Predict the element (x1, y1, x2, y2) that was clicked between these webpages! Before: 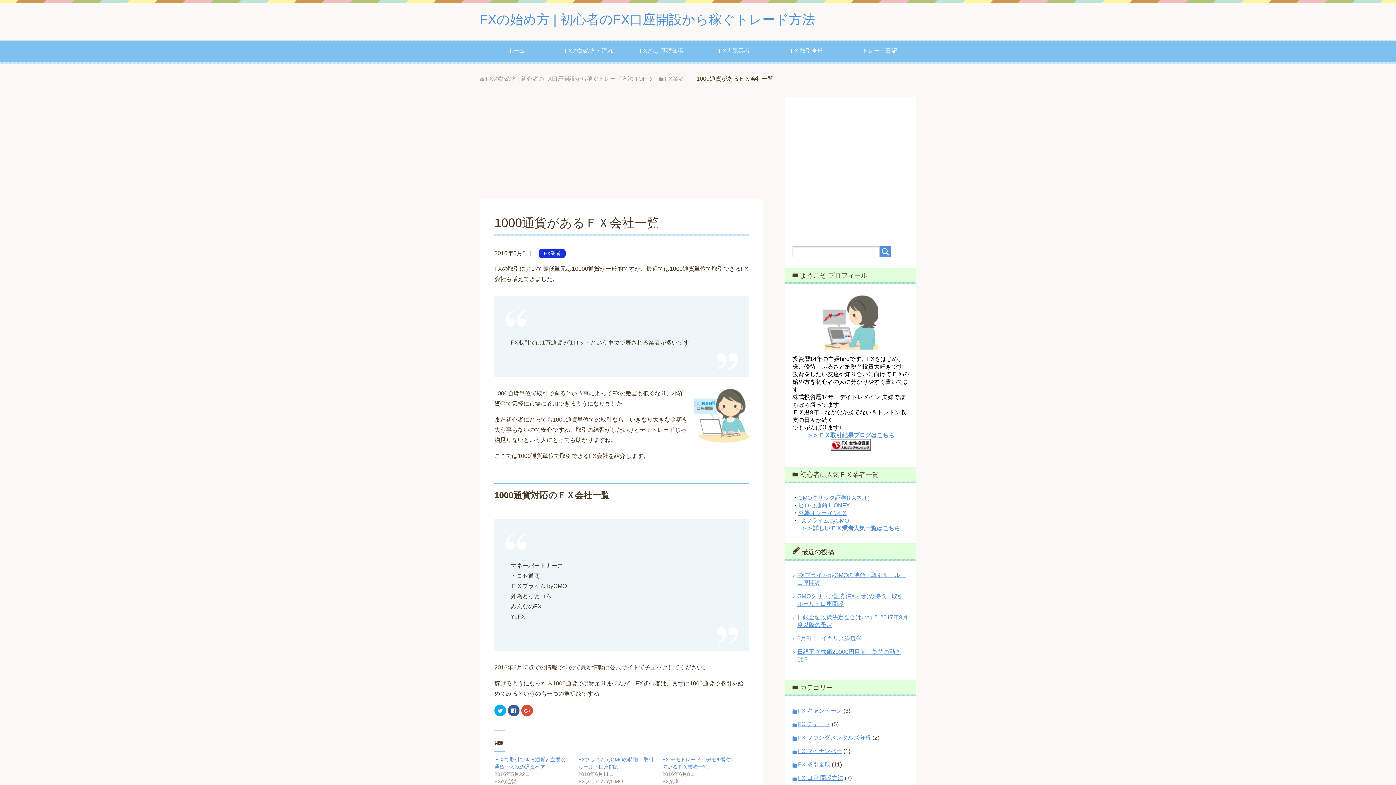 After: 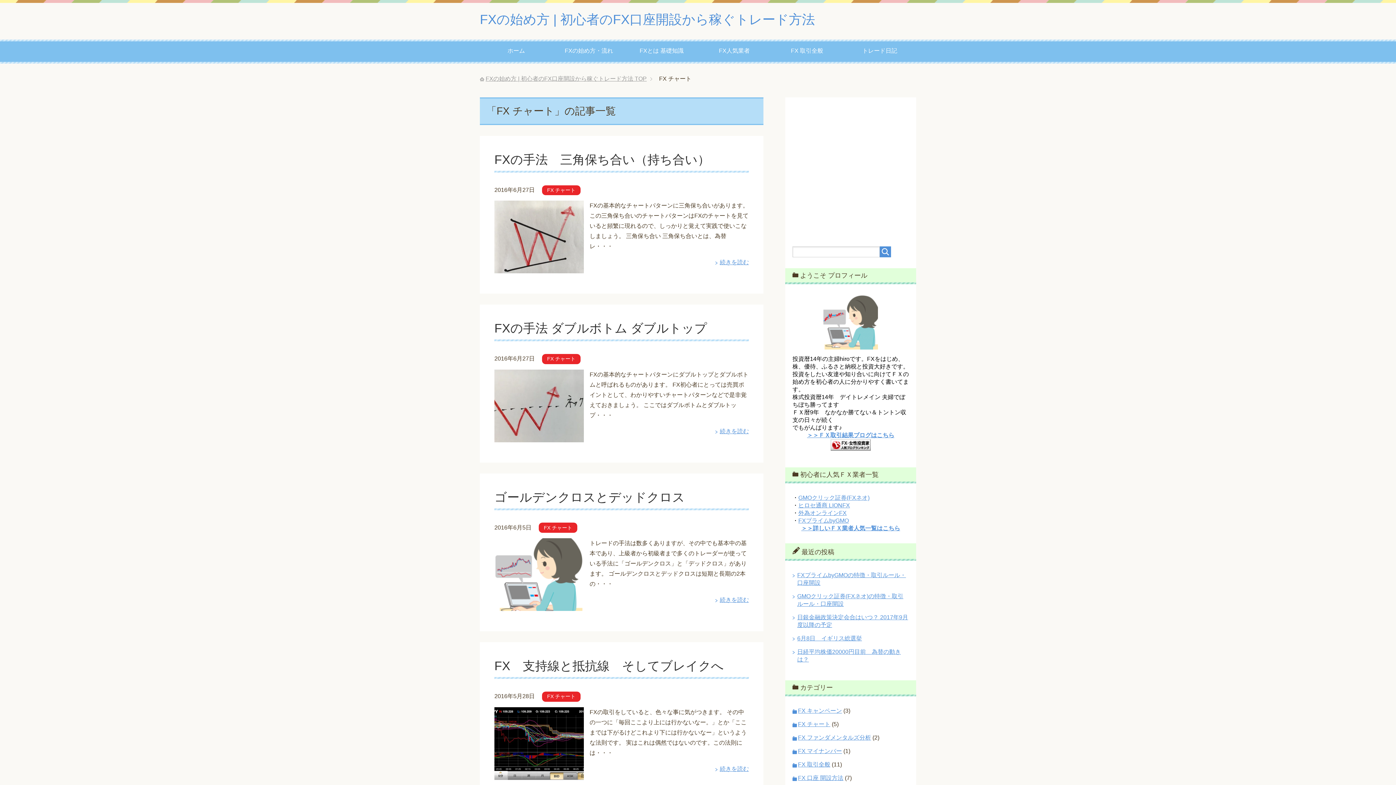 Action: label: FX チャート bbox: (798, 721, 830, 727)